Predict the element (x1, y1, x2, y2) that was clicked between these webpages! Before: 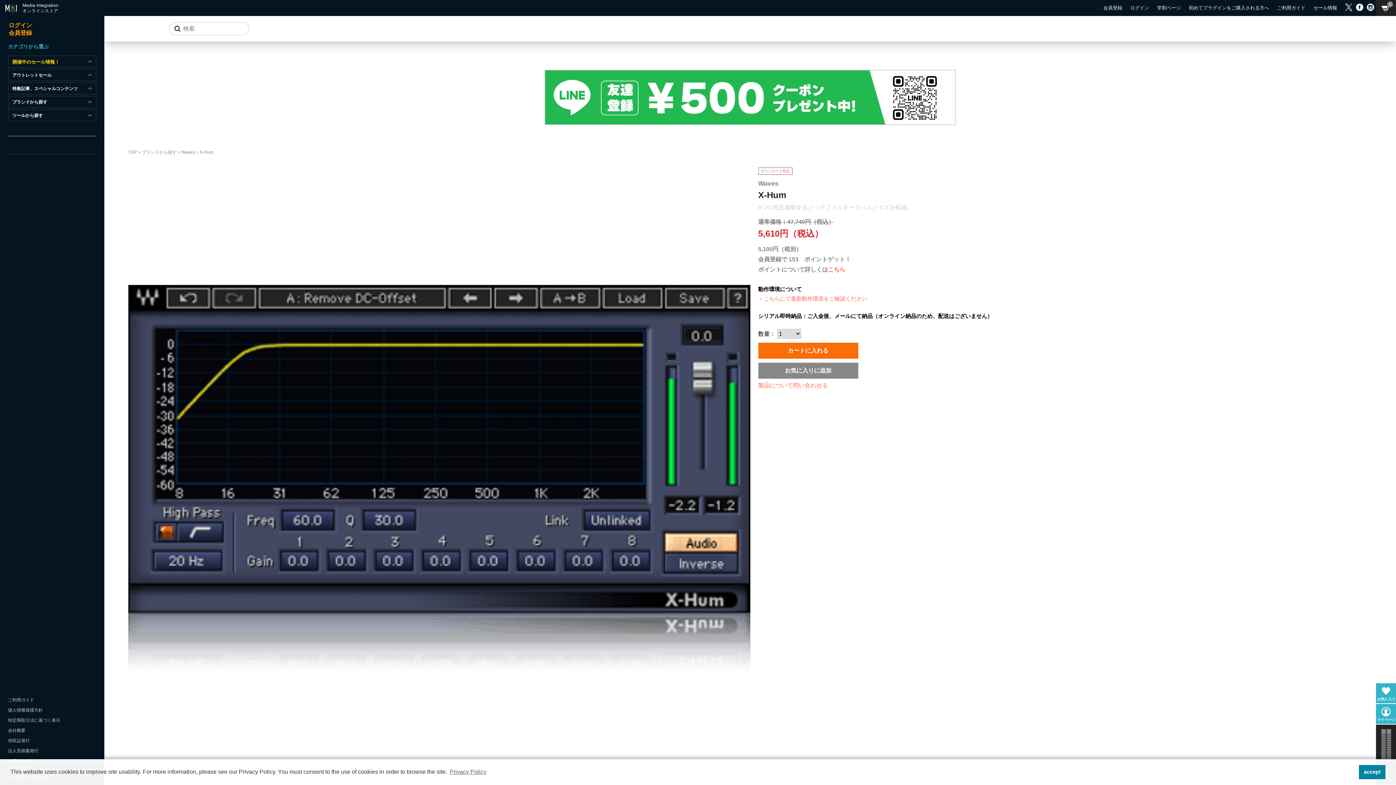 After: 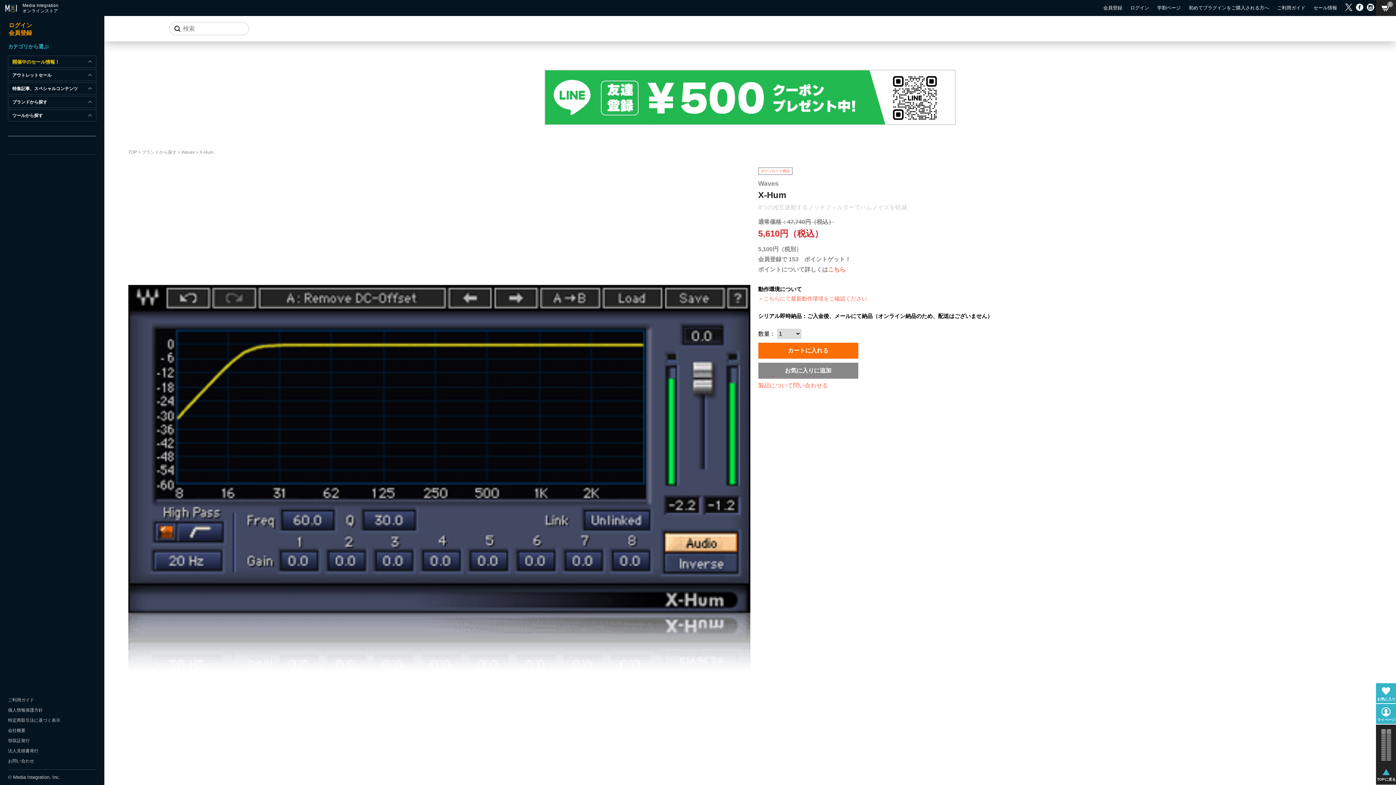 Action: label: allow cookies bbox: (1359, 765, 1385, 779)